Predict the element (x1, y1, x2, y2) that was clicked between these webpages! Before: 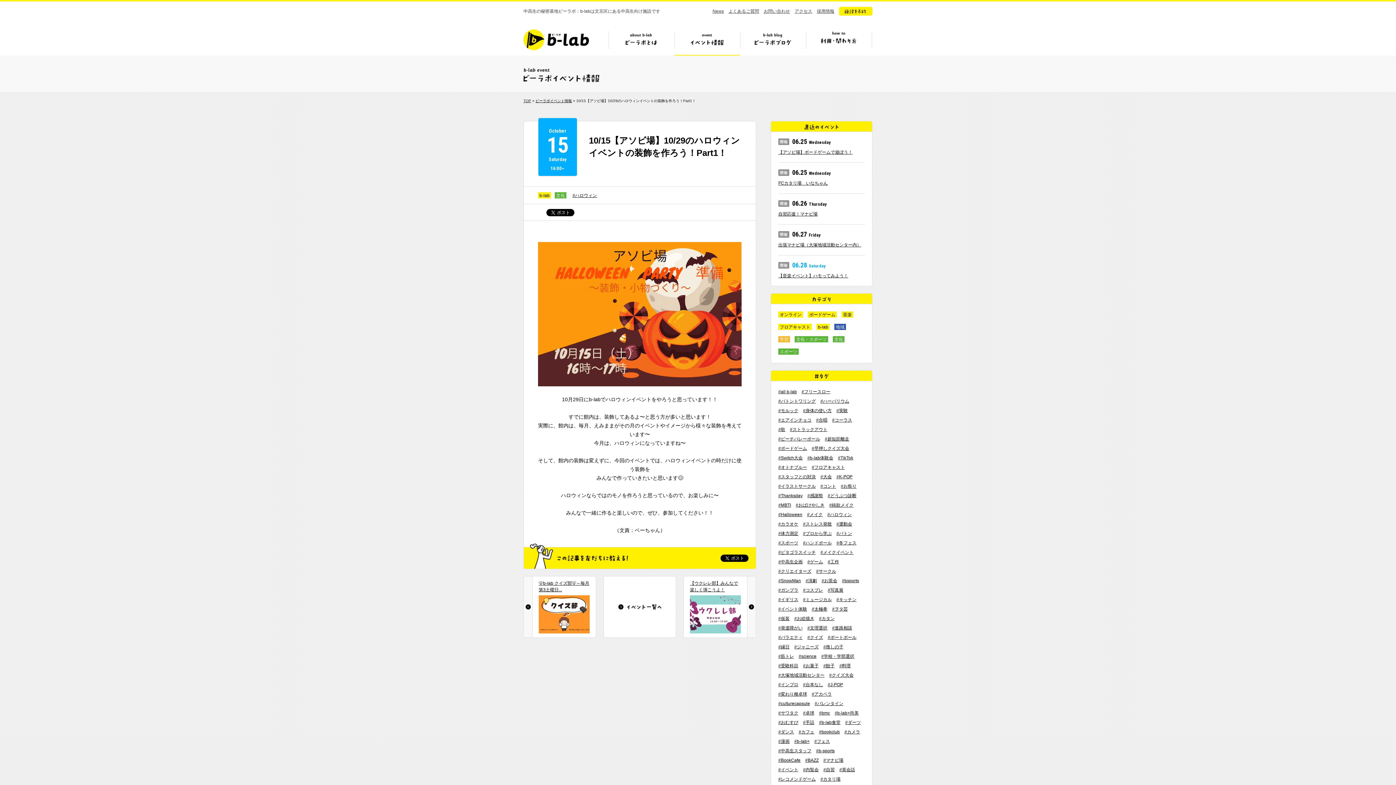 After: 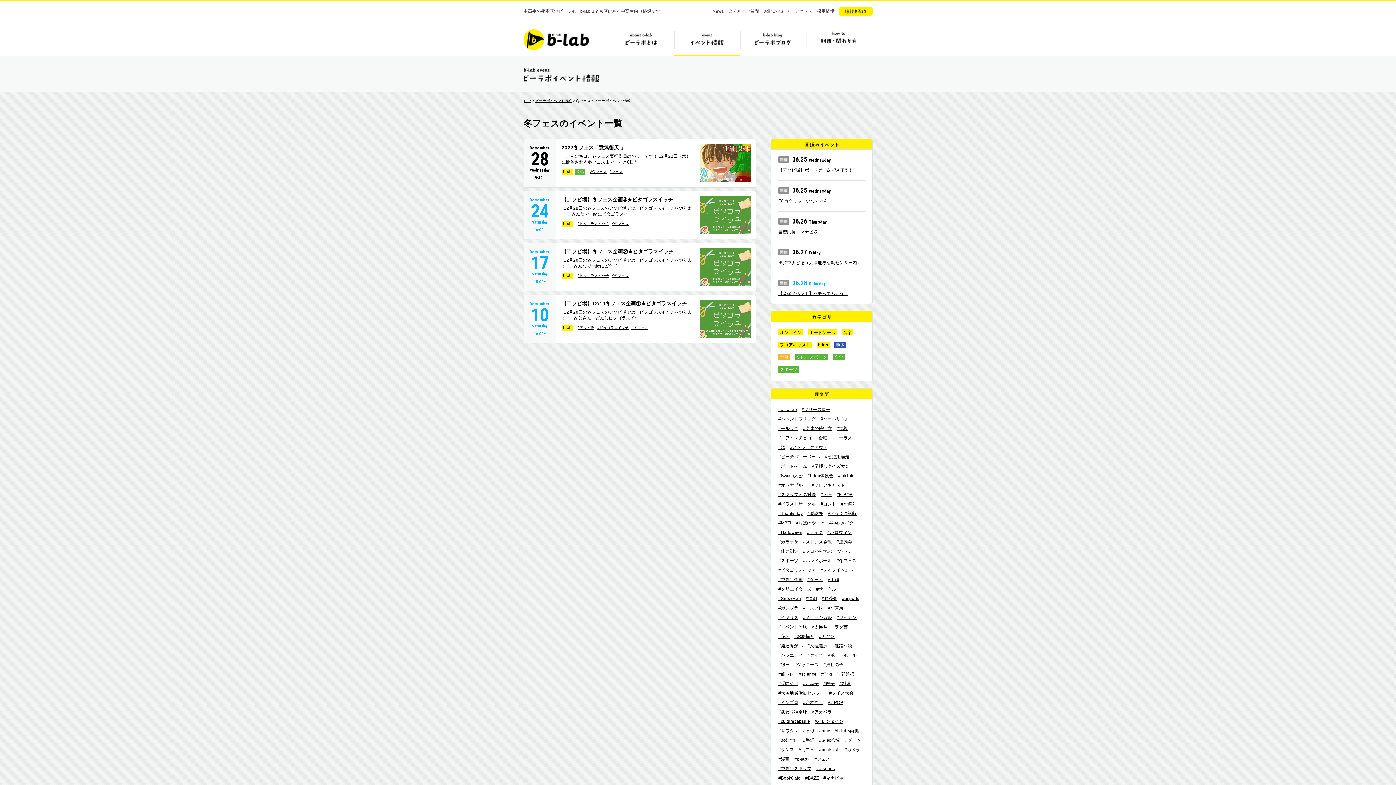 Action: bbox: (836, 540, 856, 545) label: #冬フェス